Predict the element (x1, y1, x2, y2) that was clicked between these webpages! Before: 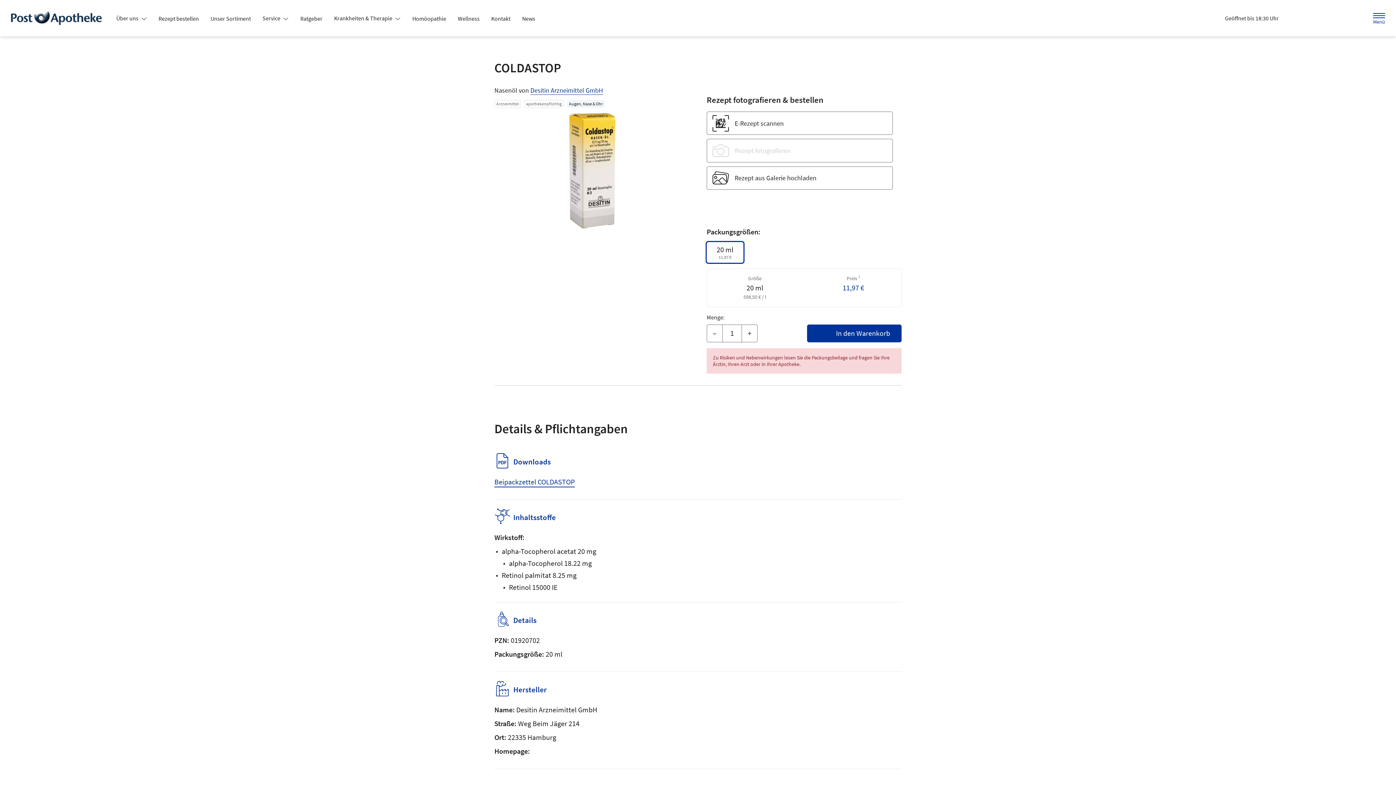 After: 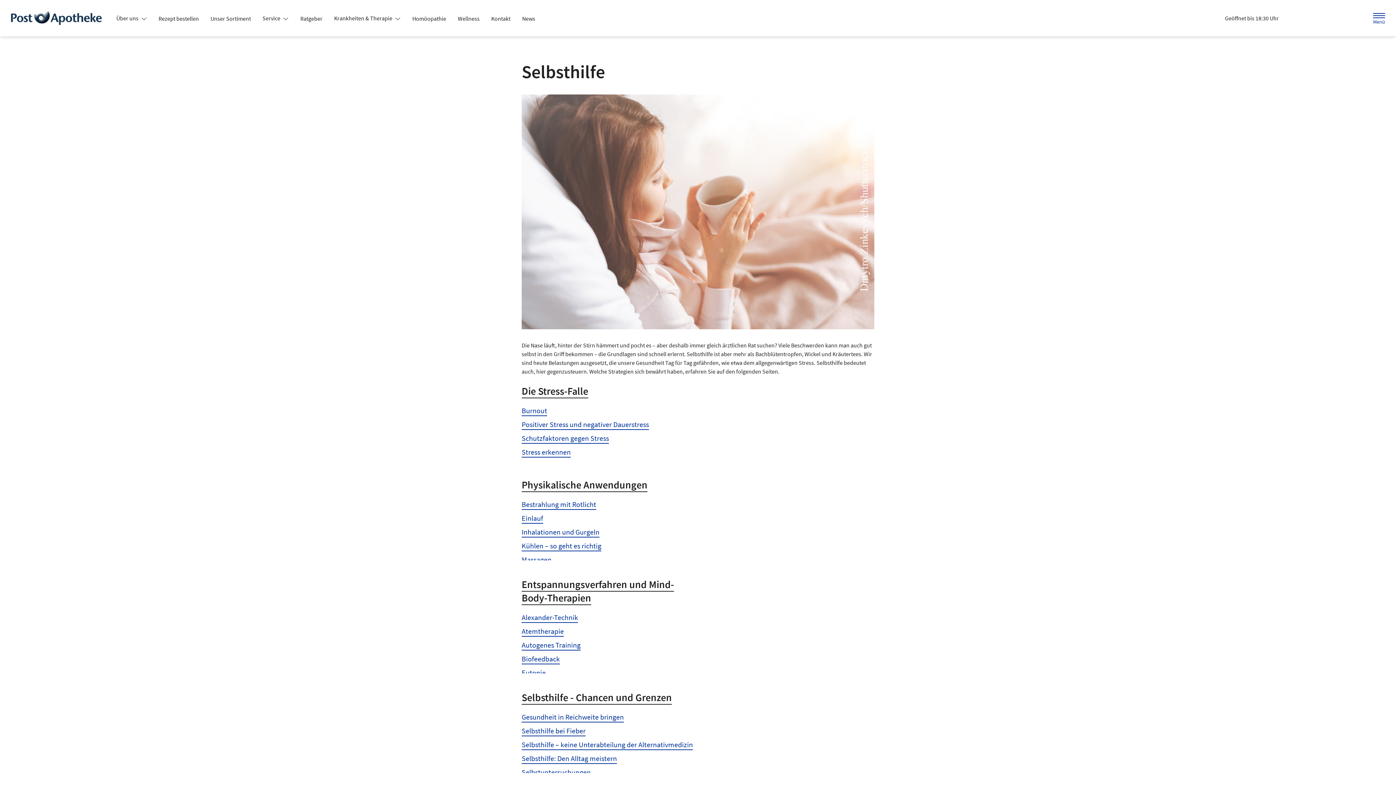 Action: label: Wellness bbox: (452, 12, 485, 25)